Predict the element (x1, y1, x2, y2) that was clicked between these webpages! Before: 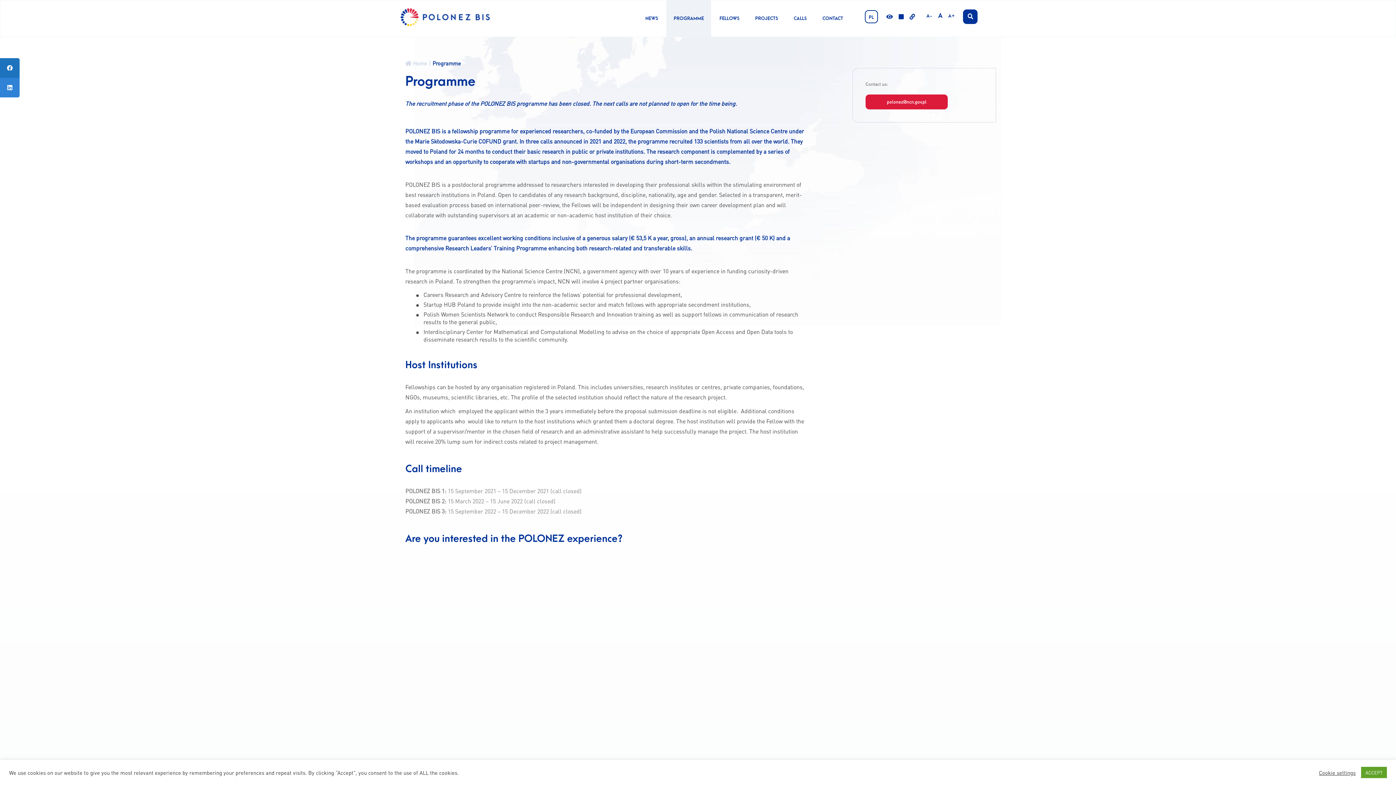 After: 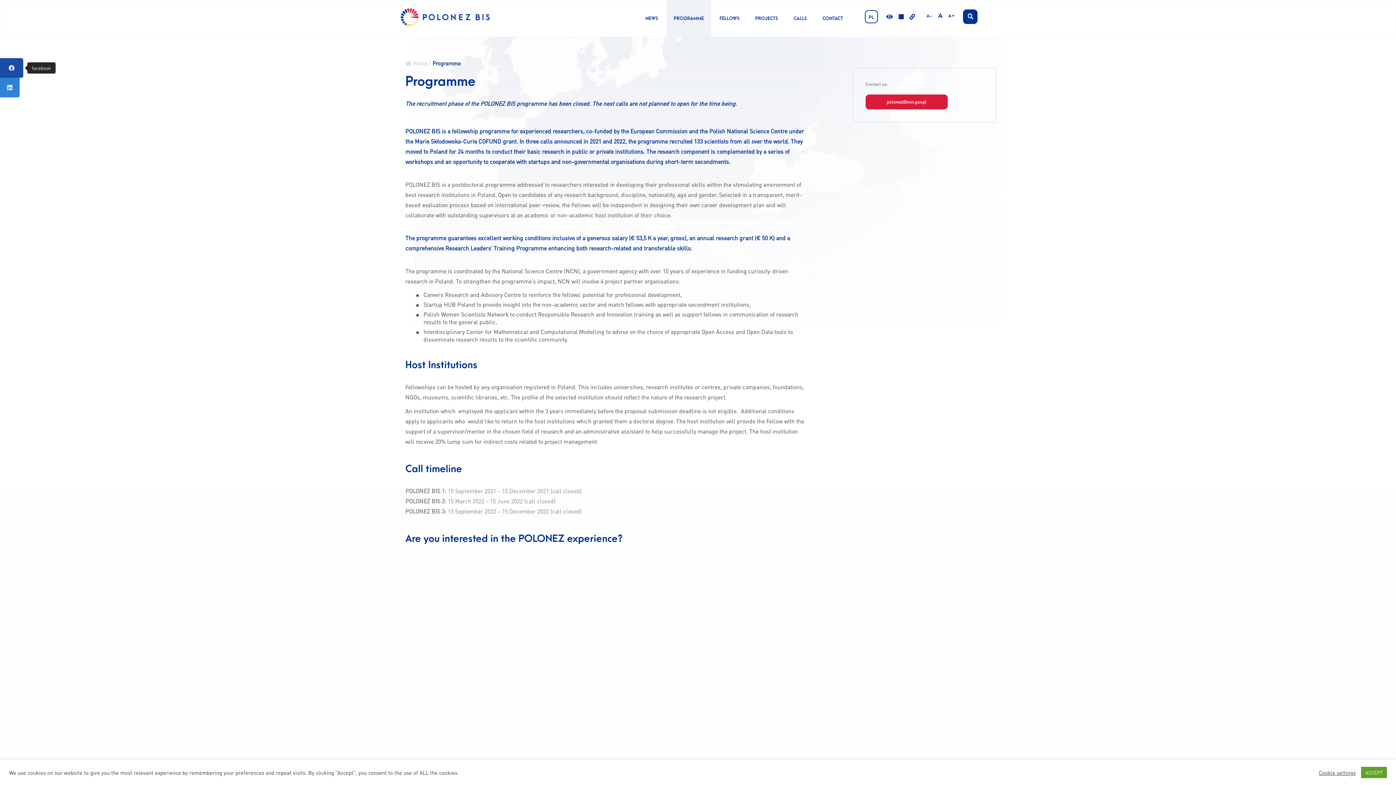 Action: label:  facebook bbox: (0, 58, 19, 77)